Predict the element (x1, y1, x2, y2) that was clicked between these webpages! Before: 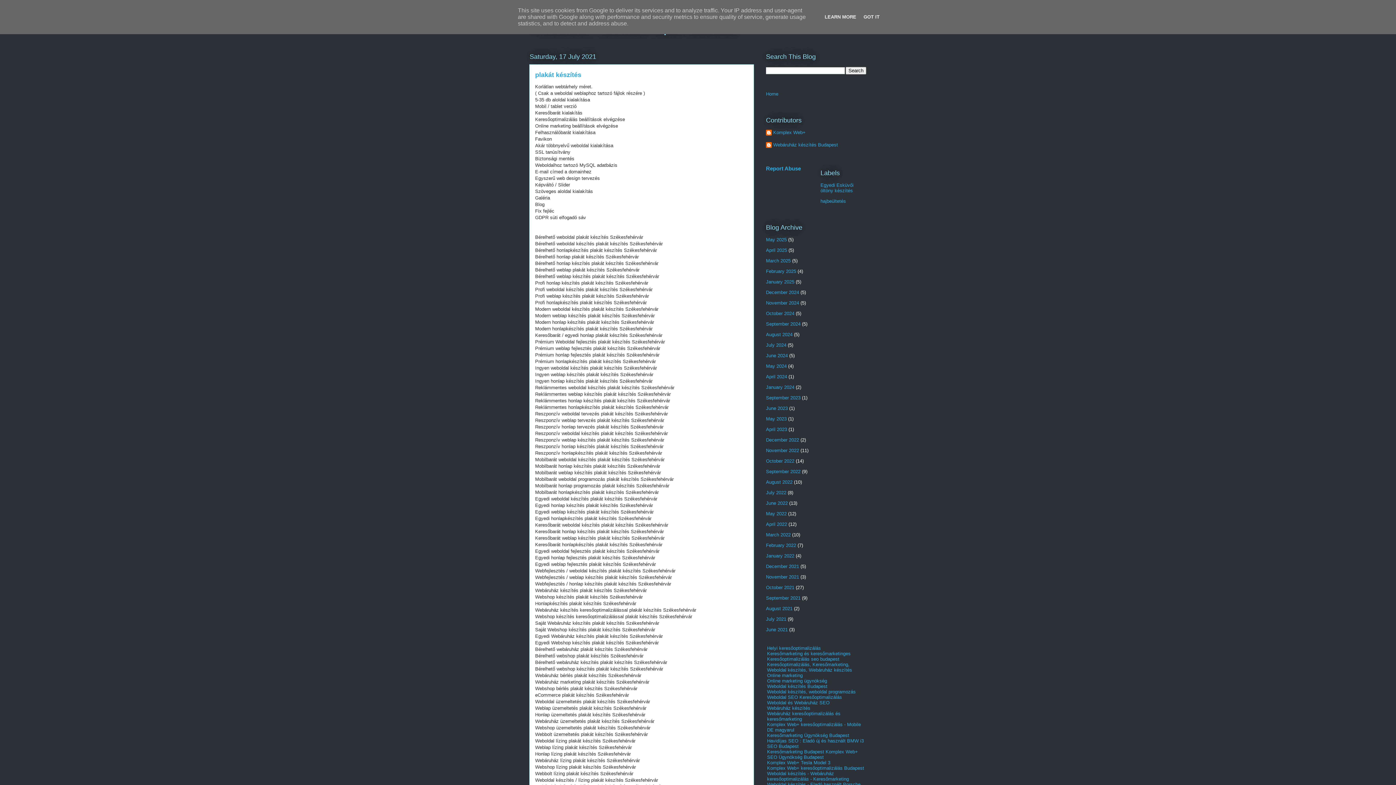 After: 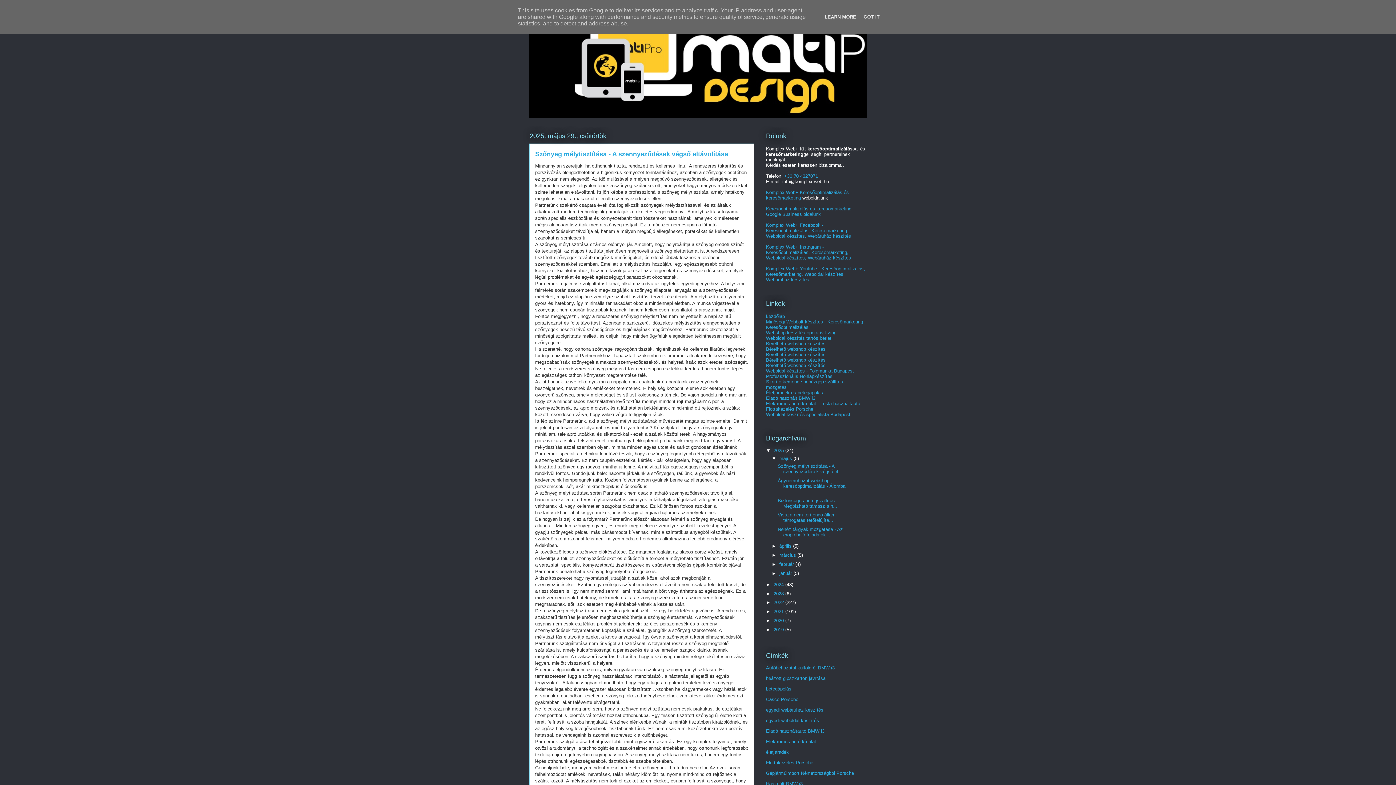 Action: label: Keresőoptimalizálás, Keresőmarketing, Weboldal készítés, Webáruház készítés bbox: (767, 662, 852, 672)